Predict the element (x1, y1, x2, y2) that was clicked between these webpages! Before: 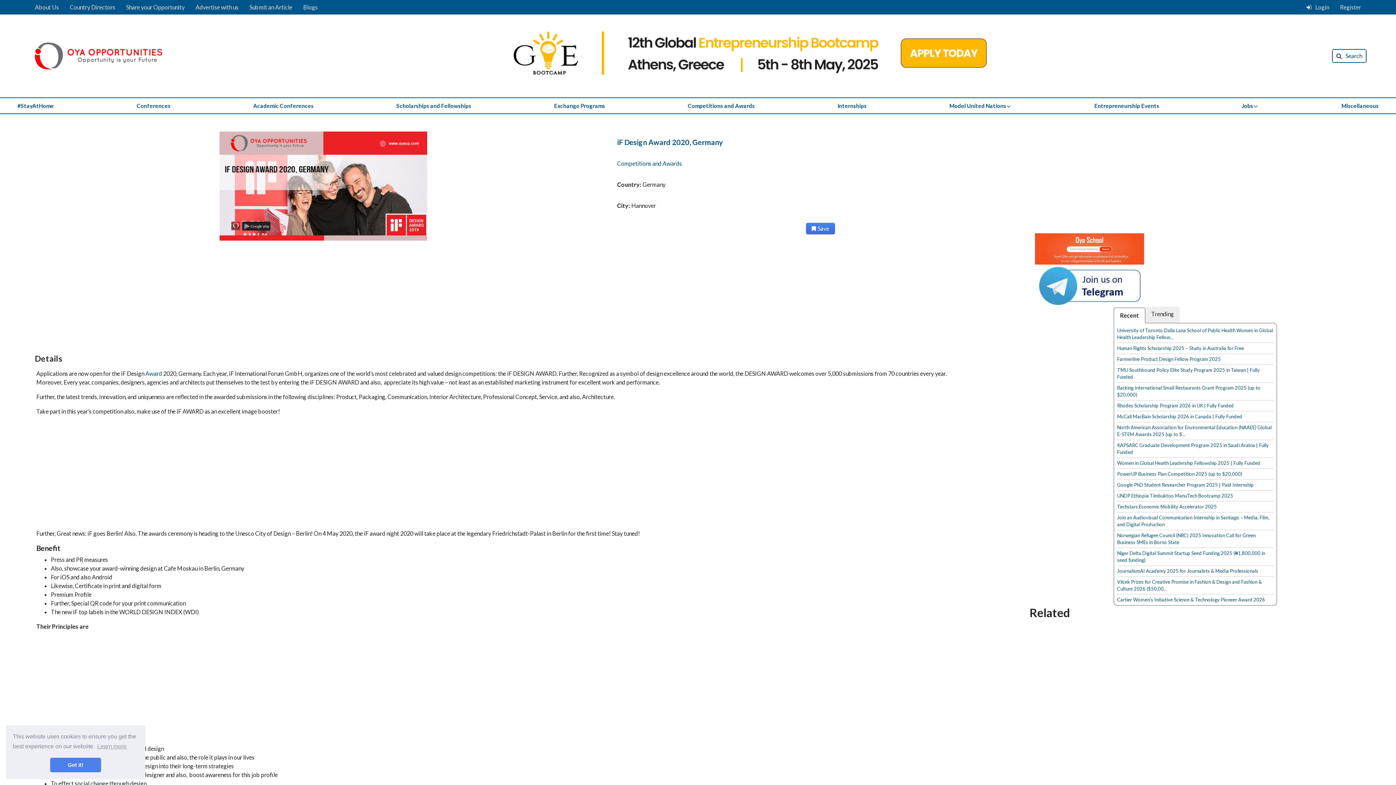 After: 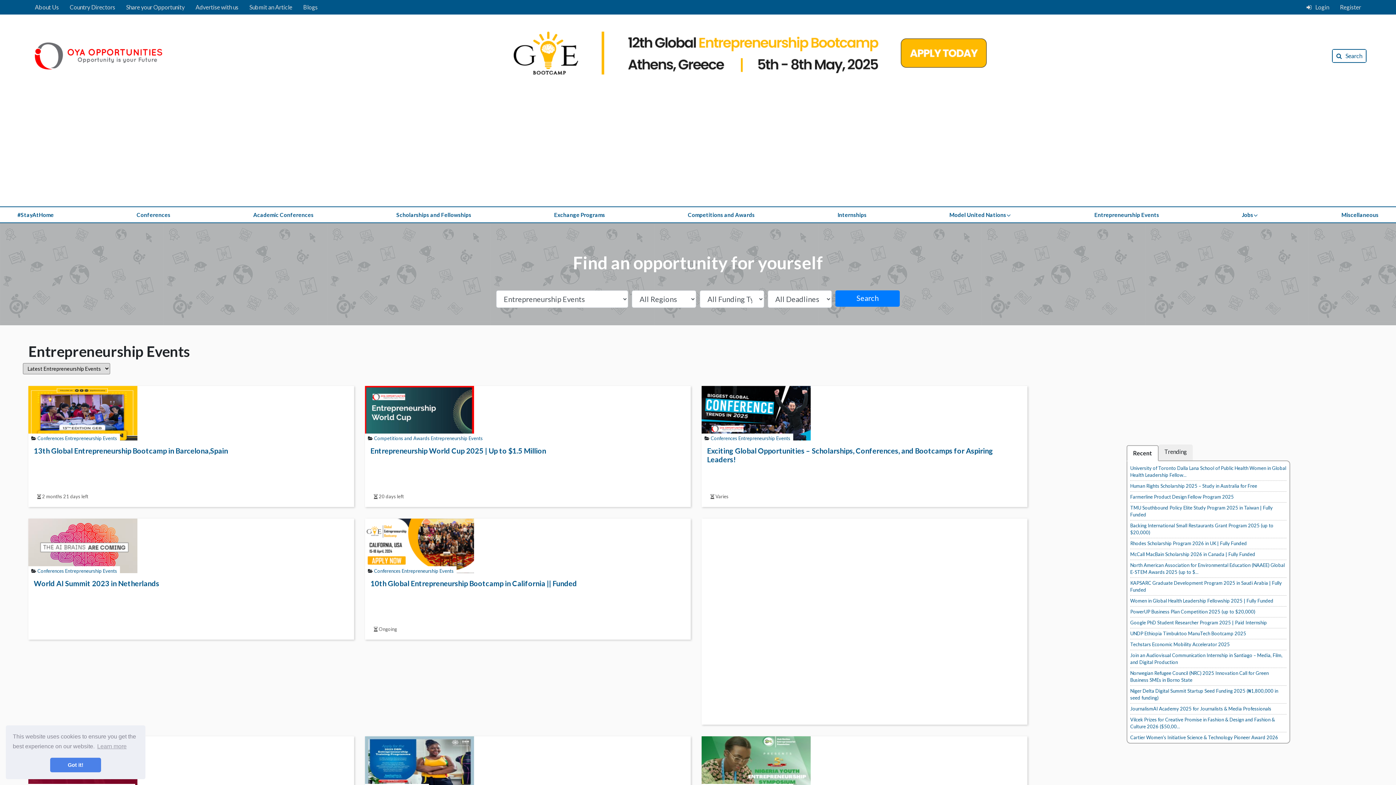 Action: label: Entrepreneurship Events bbox: (1091, 98, 1162, 113)